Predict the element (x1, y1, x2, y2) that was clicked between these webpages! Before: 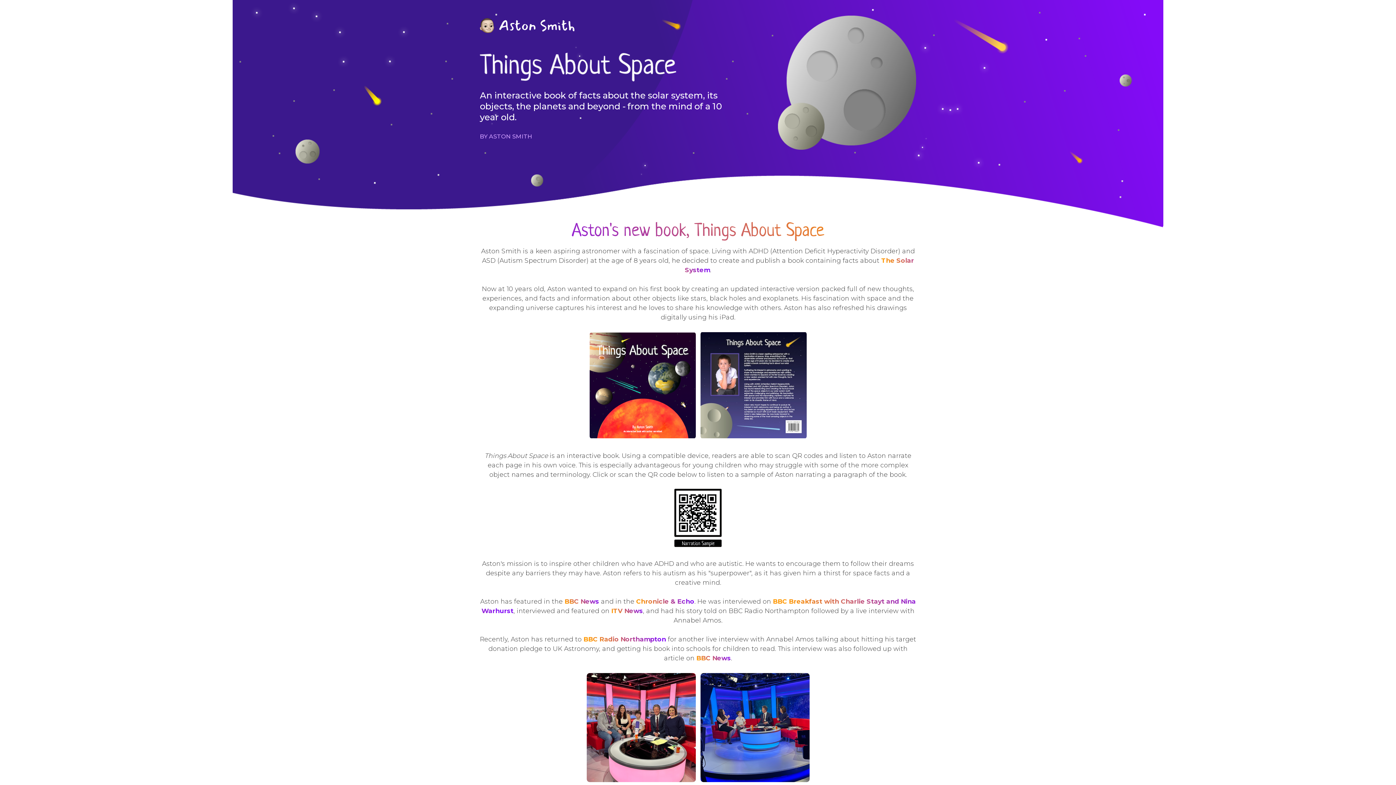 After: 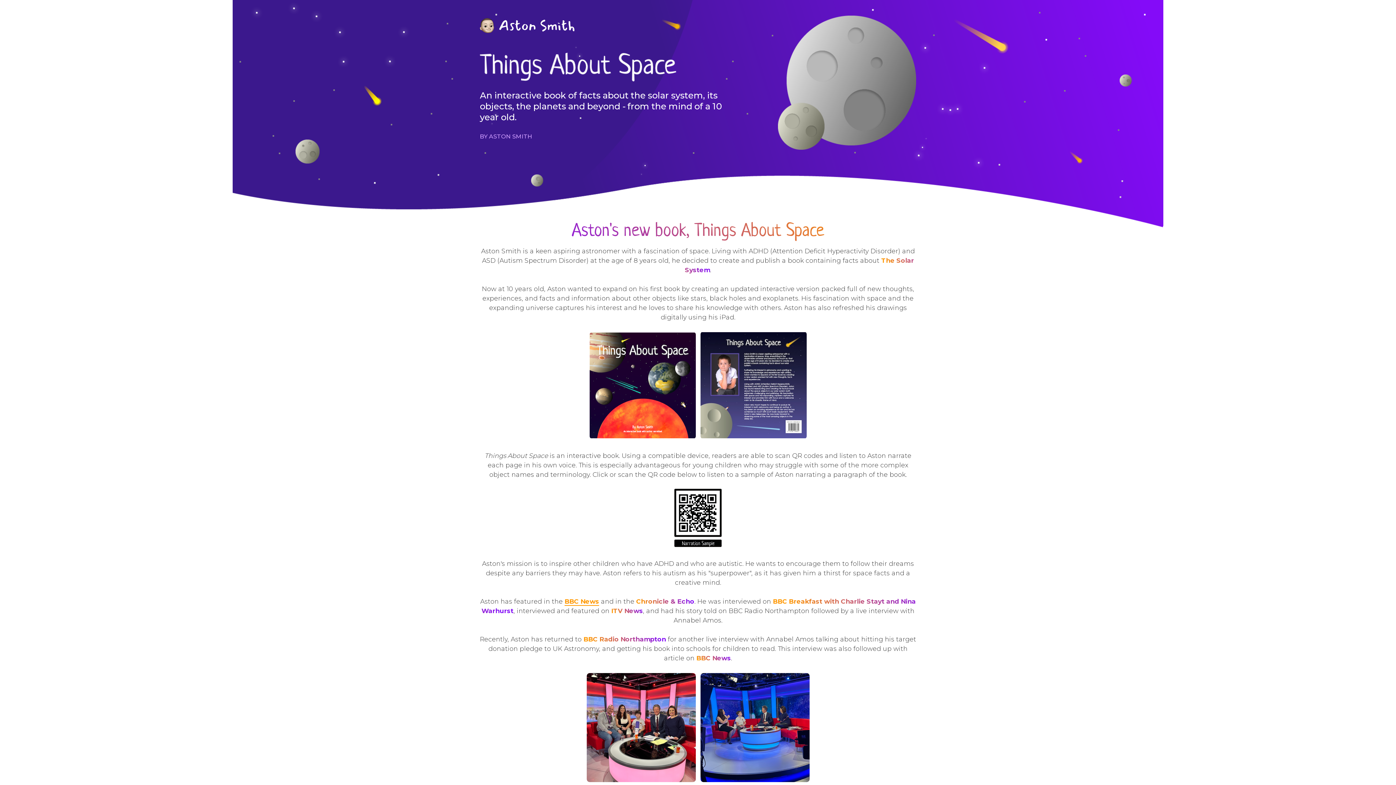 Action: bbox: (564, 597, 599, 605) label: BBC News